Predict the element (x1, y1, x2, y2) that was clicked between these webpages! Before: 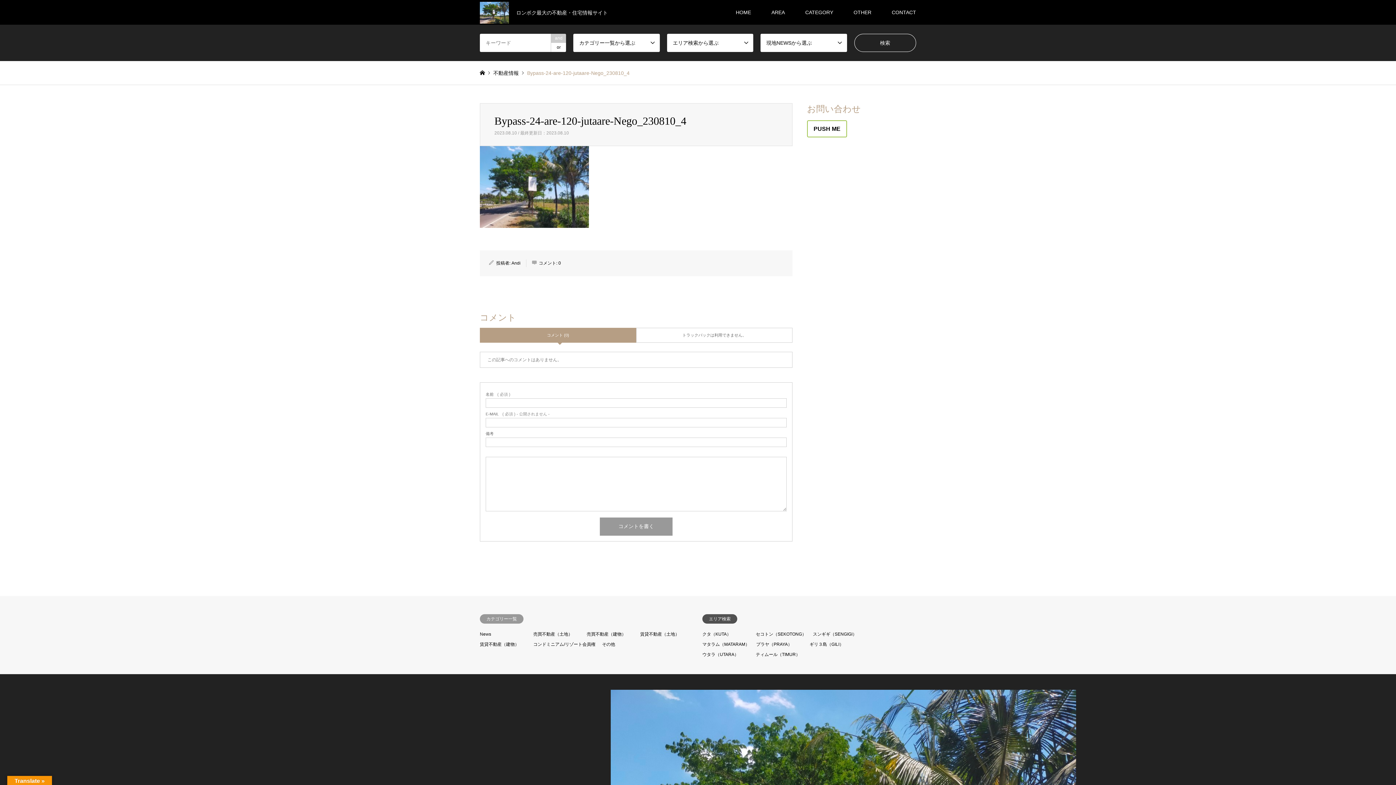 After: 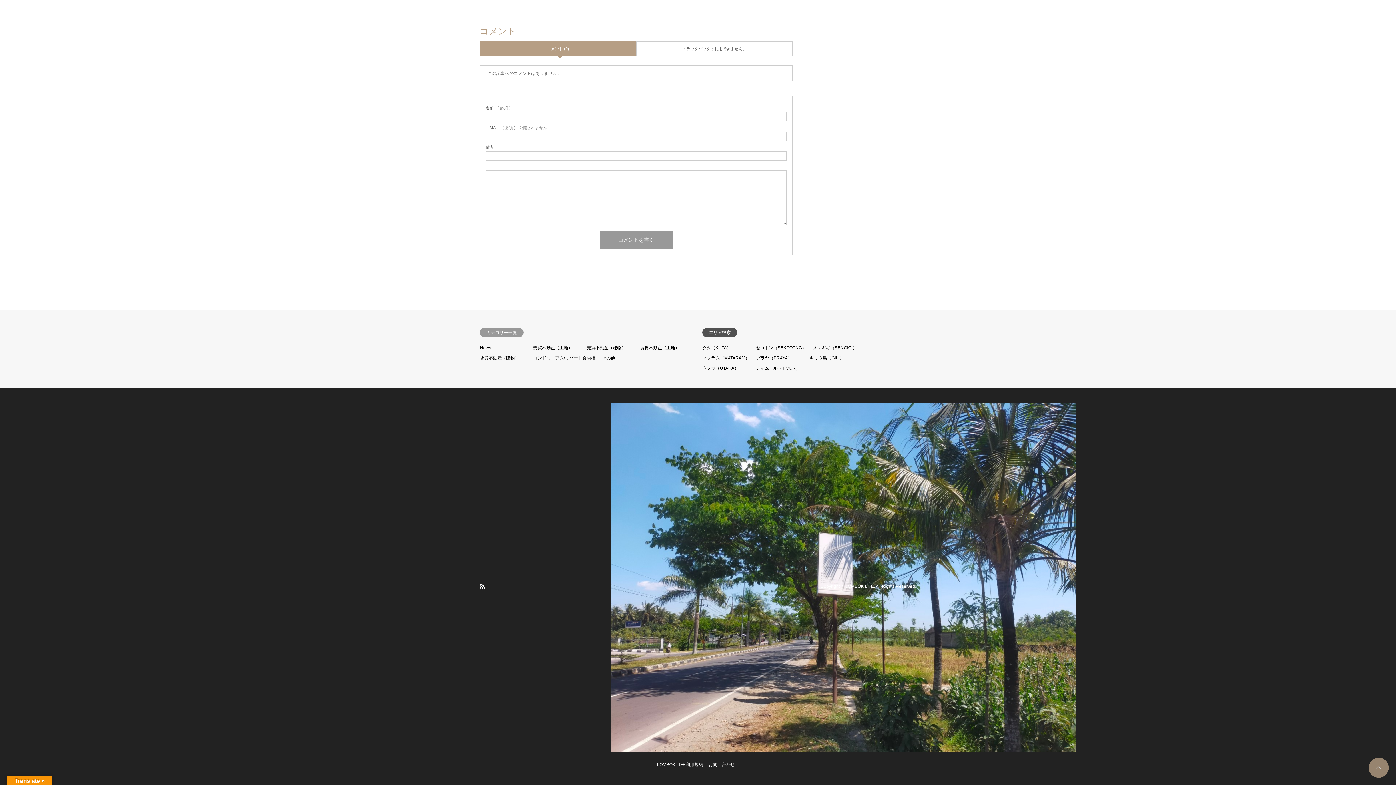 Action: bbox: (558, 260, 561, 265) label: 0